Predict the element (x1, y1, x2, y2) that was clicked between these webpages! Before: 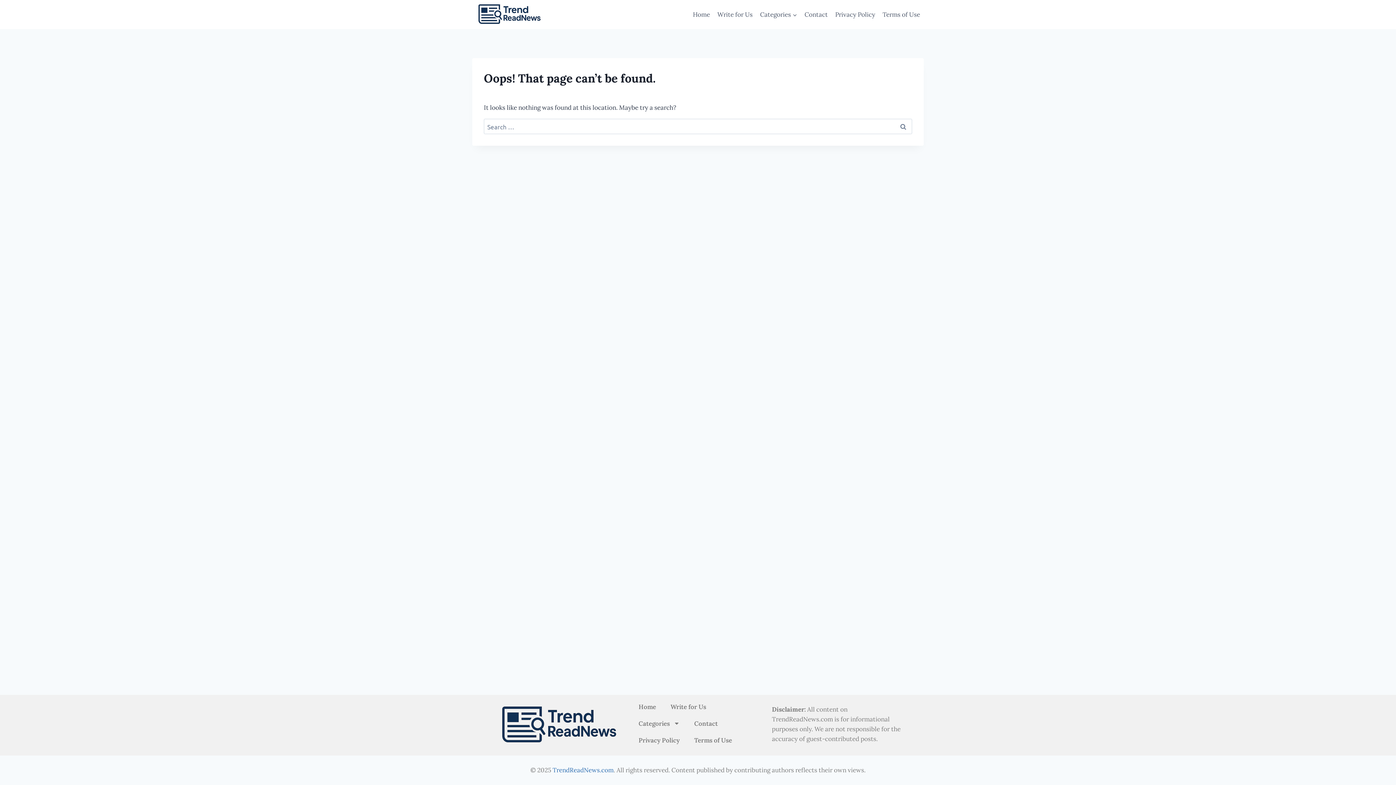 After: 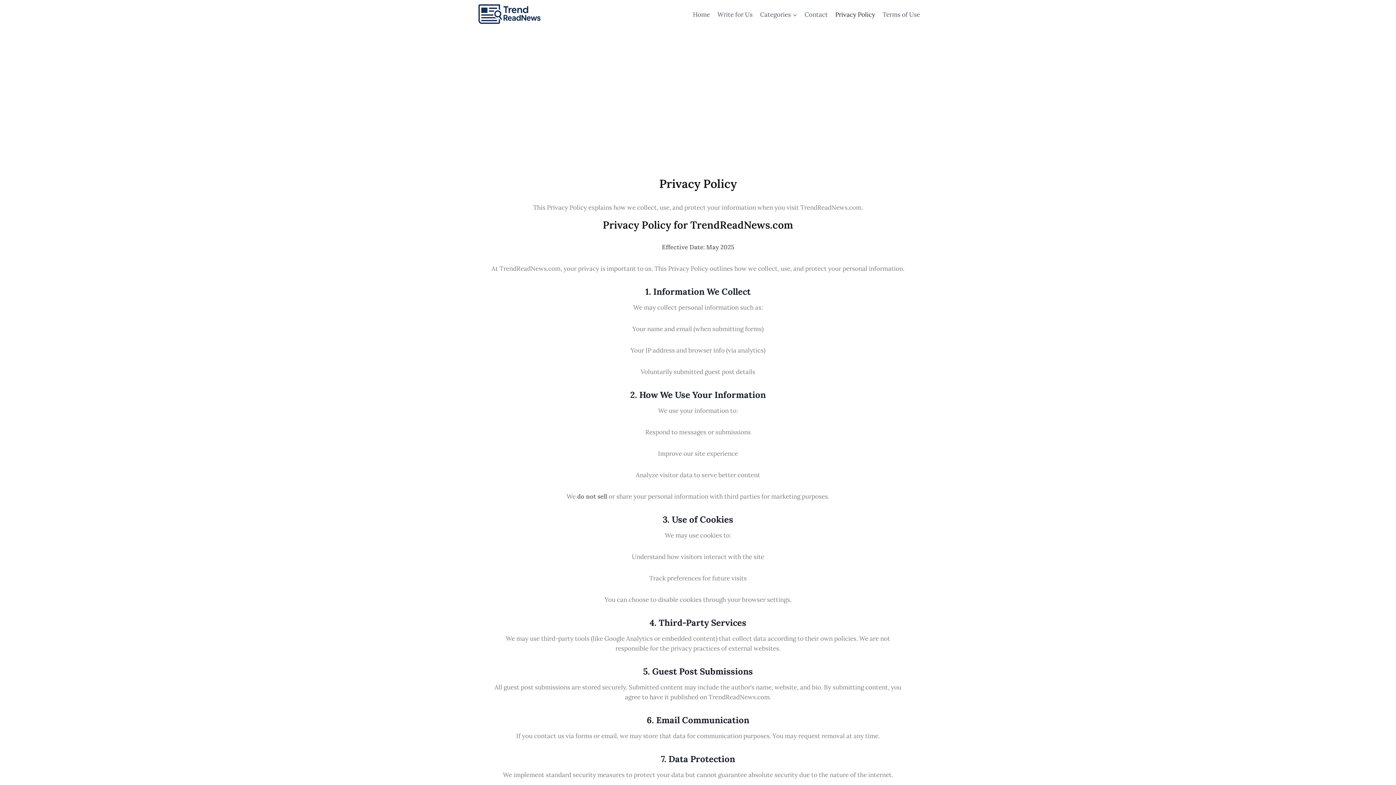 Action: label: Privacy Policy bbox: (831, 5, 879, 23)